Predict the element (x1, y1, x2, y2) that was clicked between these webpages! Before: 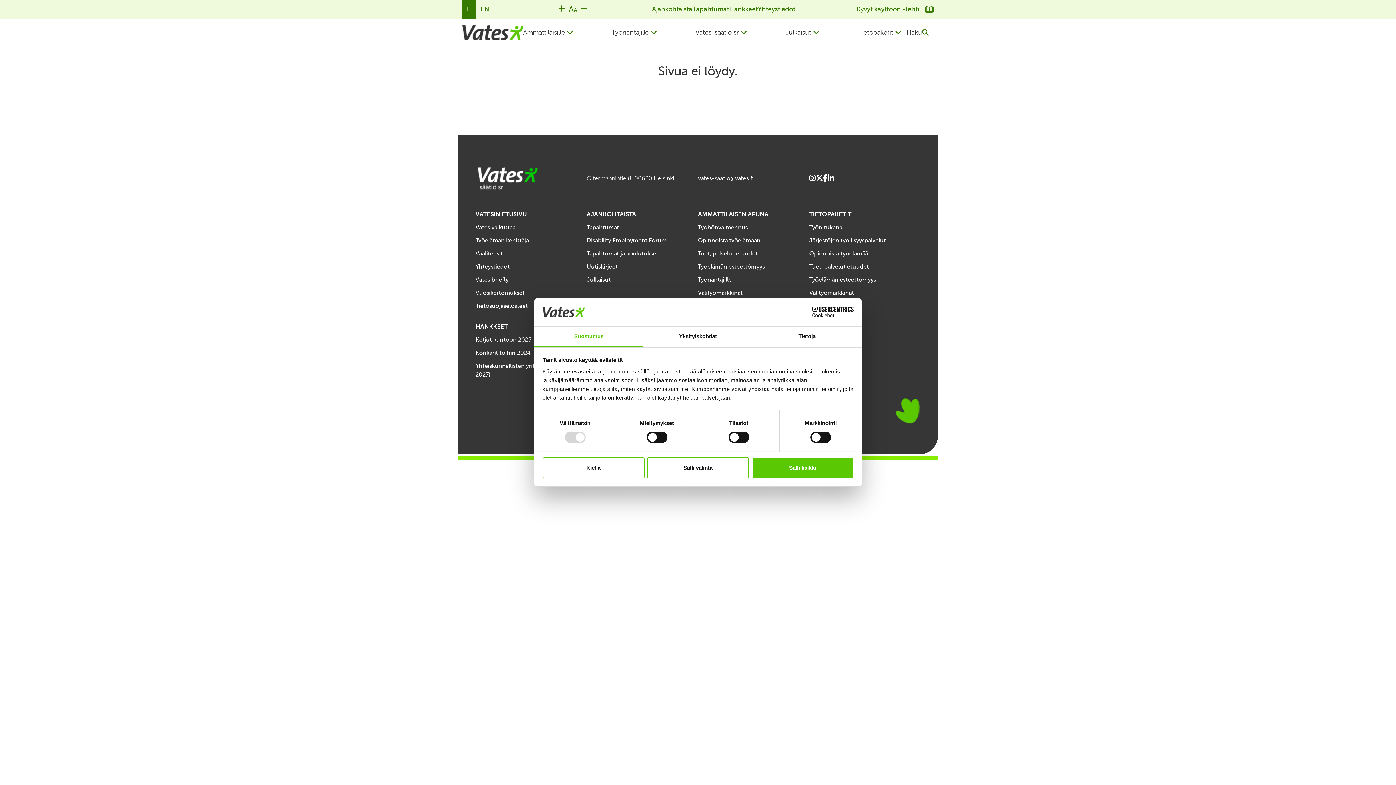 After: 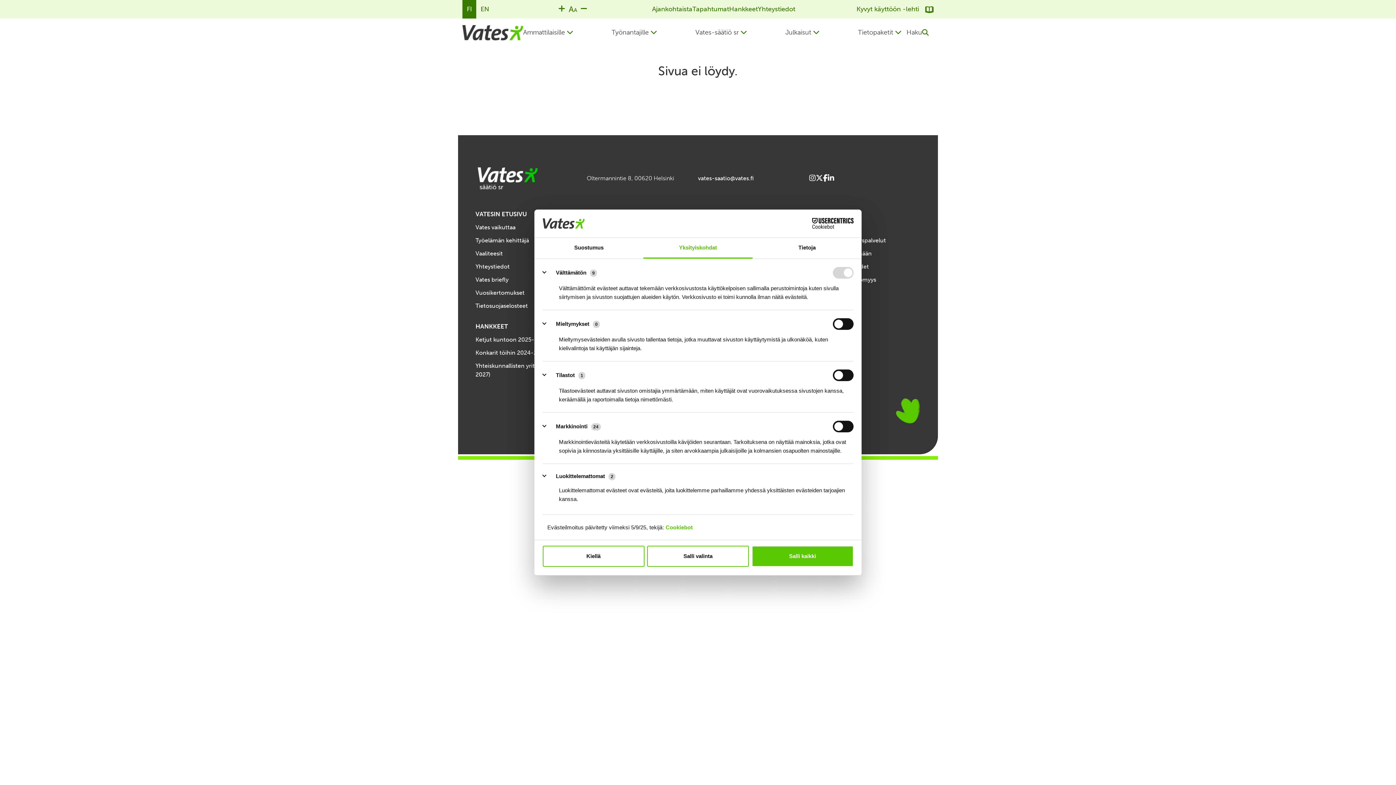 Action: bbox: (643, 326, 752, 347) label: Yksityiskohdat